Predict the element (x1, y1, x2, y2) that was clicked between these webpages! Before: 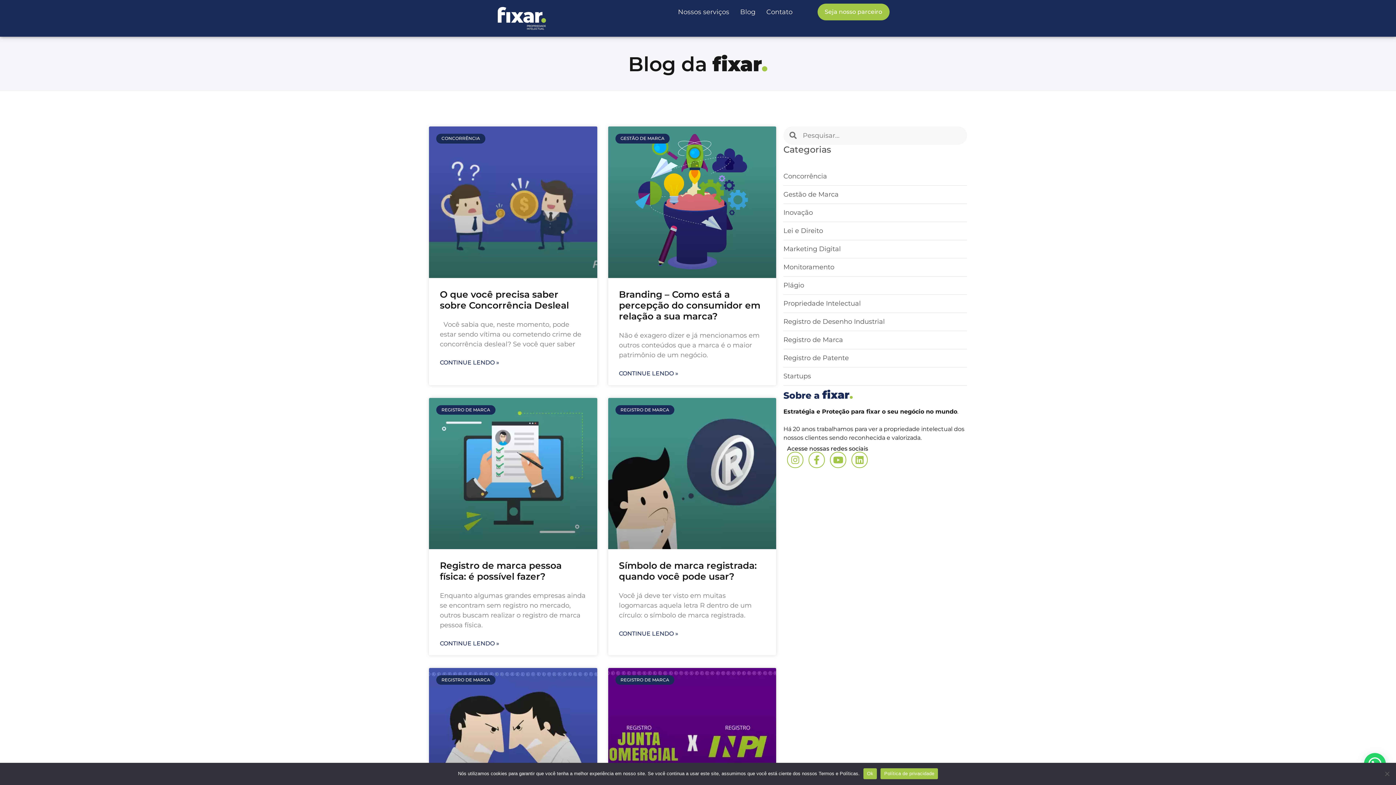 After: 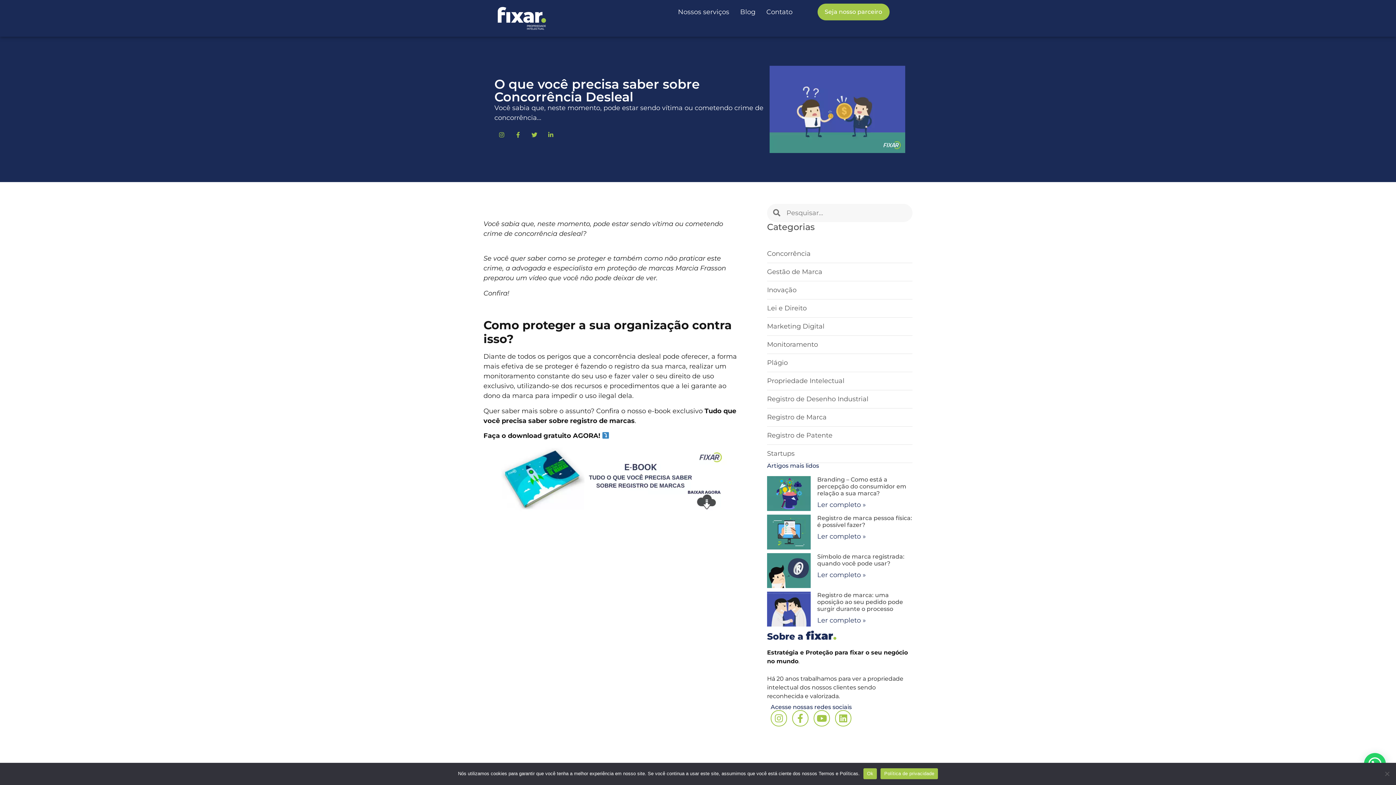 Action: bbox: (429, 126, 597, 278)